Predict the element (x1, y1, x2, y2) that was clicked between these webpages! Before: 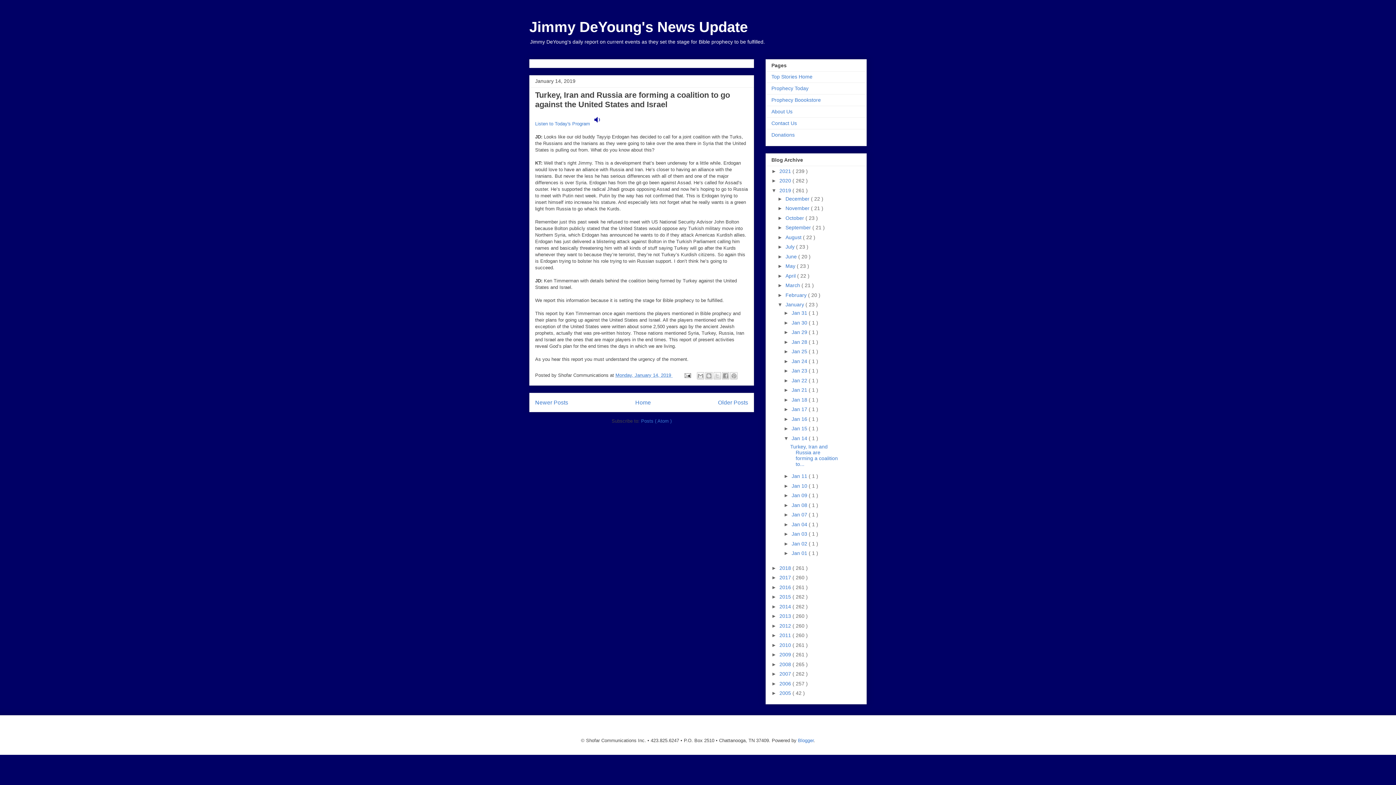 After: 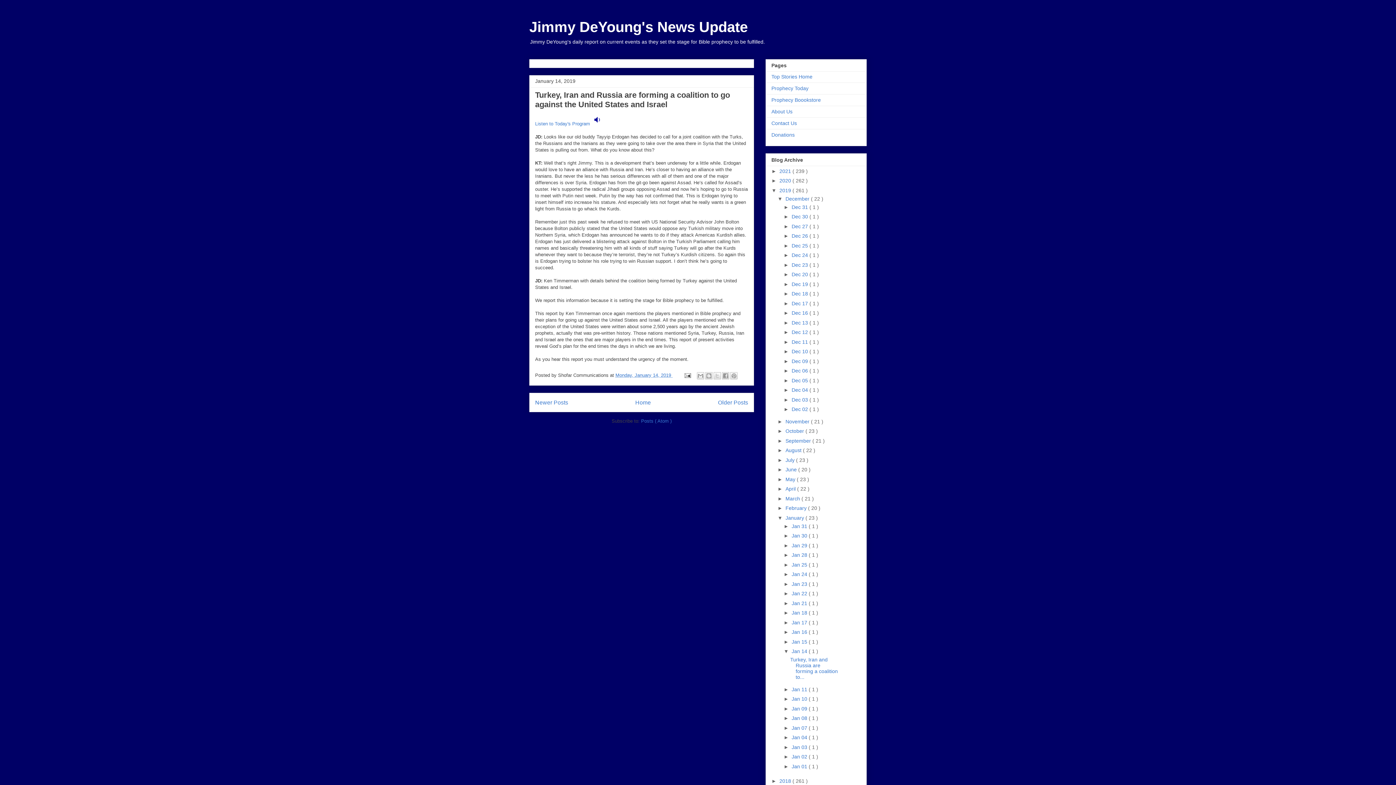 Action: label: ►   bbox: (777, 195, 785, 201)